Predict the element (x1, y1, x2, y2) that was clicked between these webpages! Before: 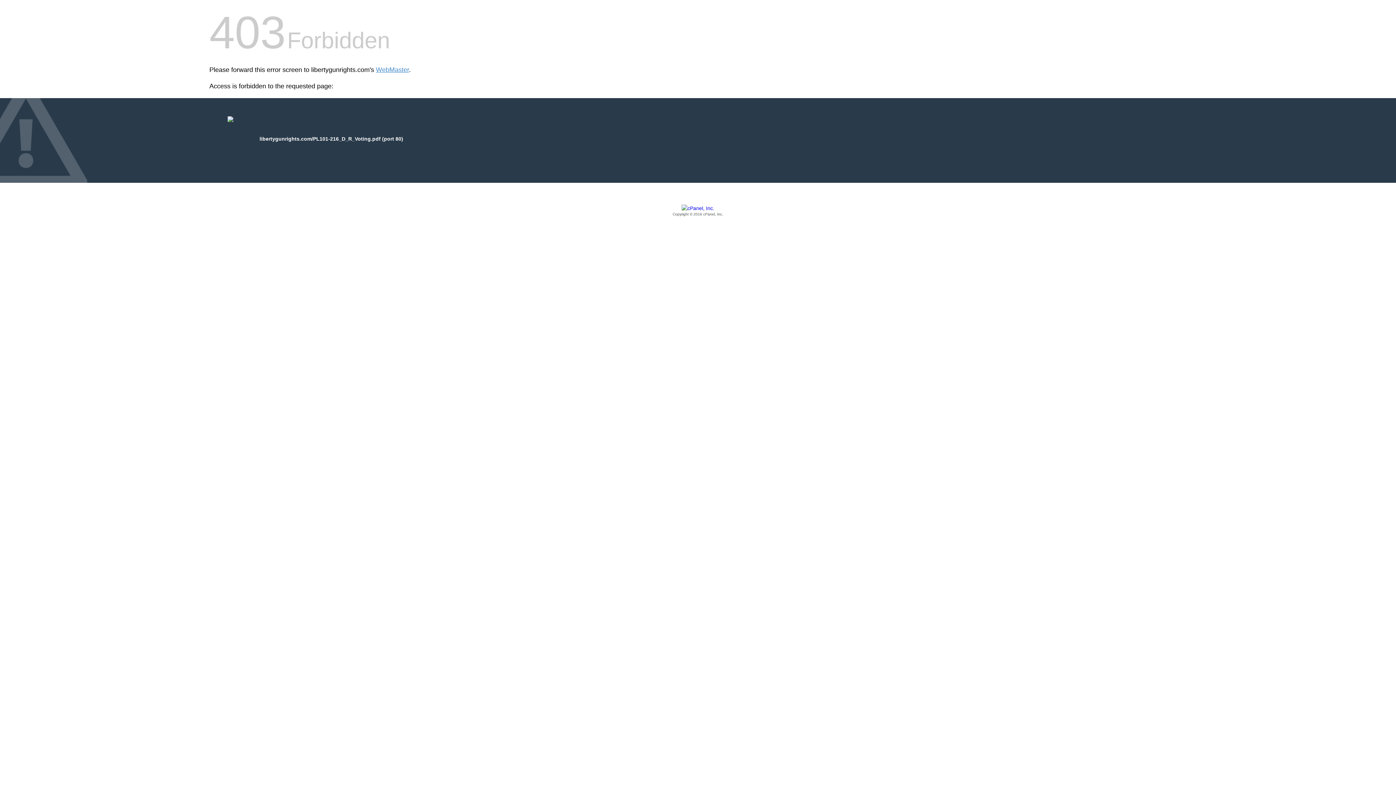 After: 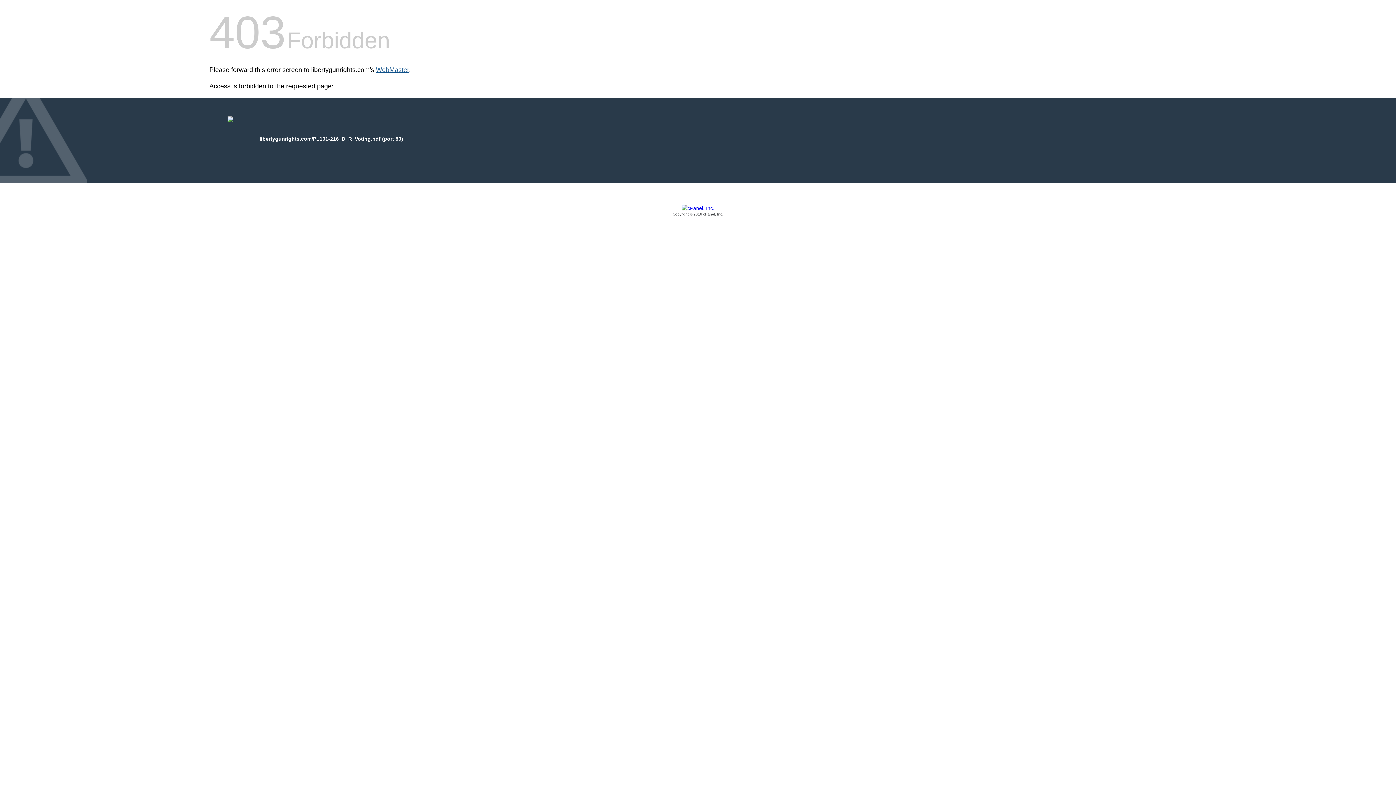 Action: label: WebMaster bbox: (376, 66, 409, 73)